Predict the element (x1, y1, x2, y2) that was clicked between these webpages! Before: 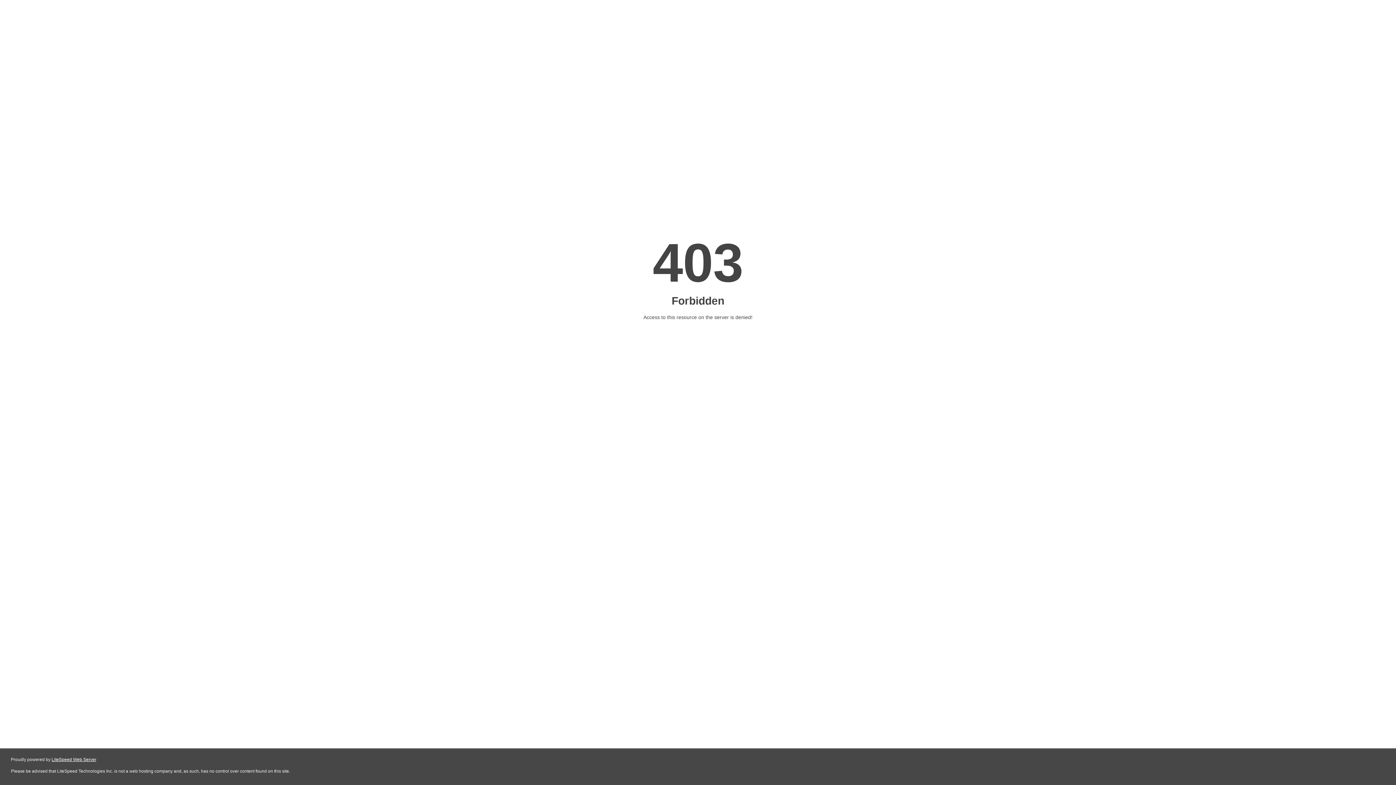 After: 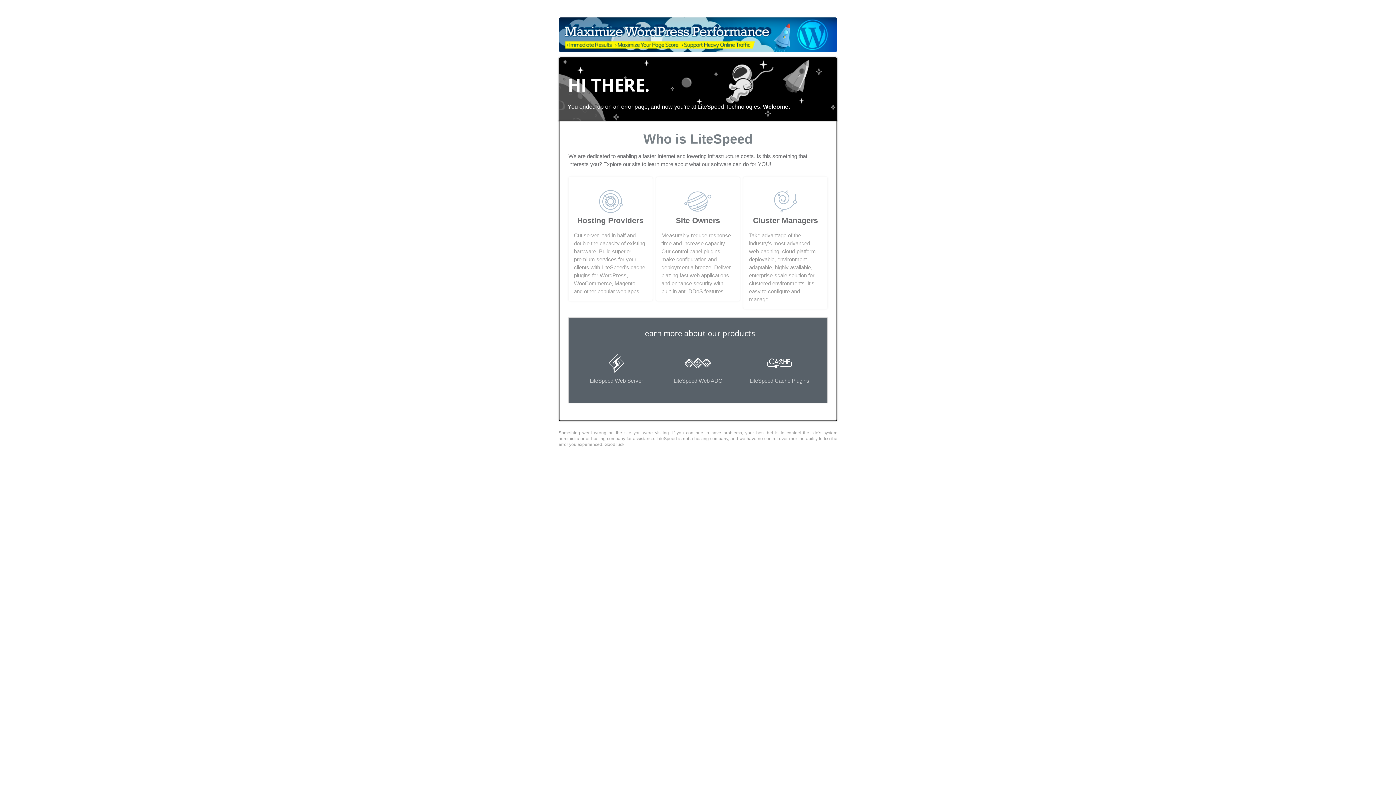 Action: bbox: (51, 757, 96, 762) label: LiteSpeed Web Server